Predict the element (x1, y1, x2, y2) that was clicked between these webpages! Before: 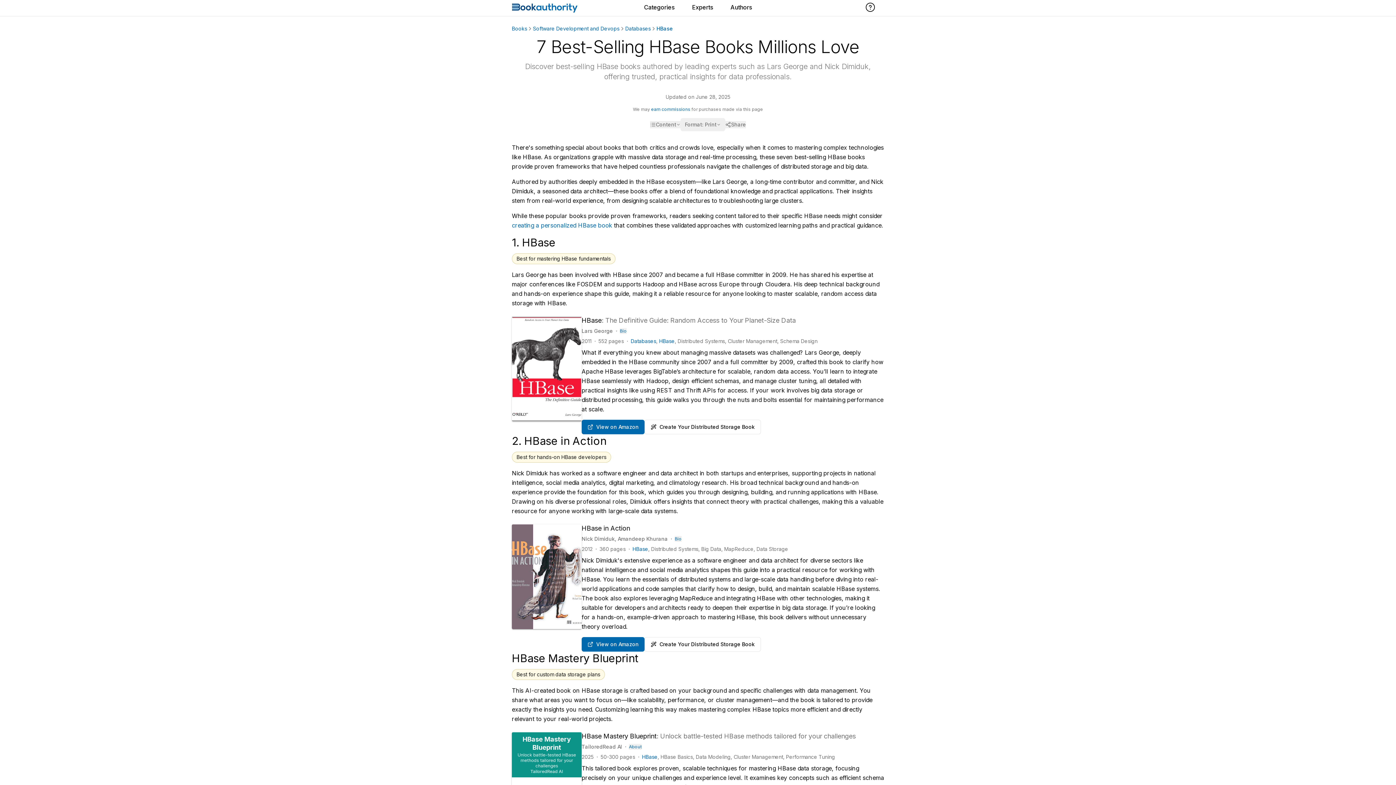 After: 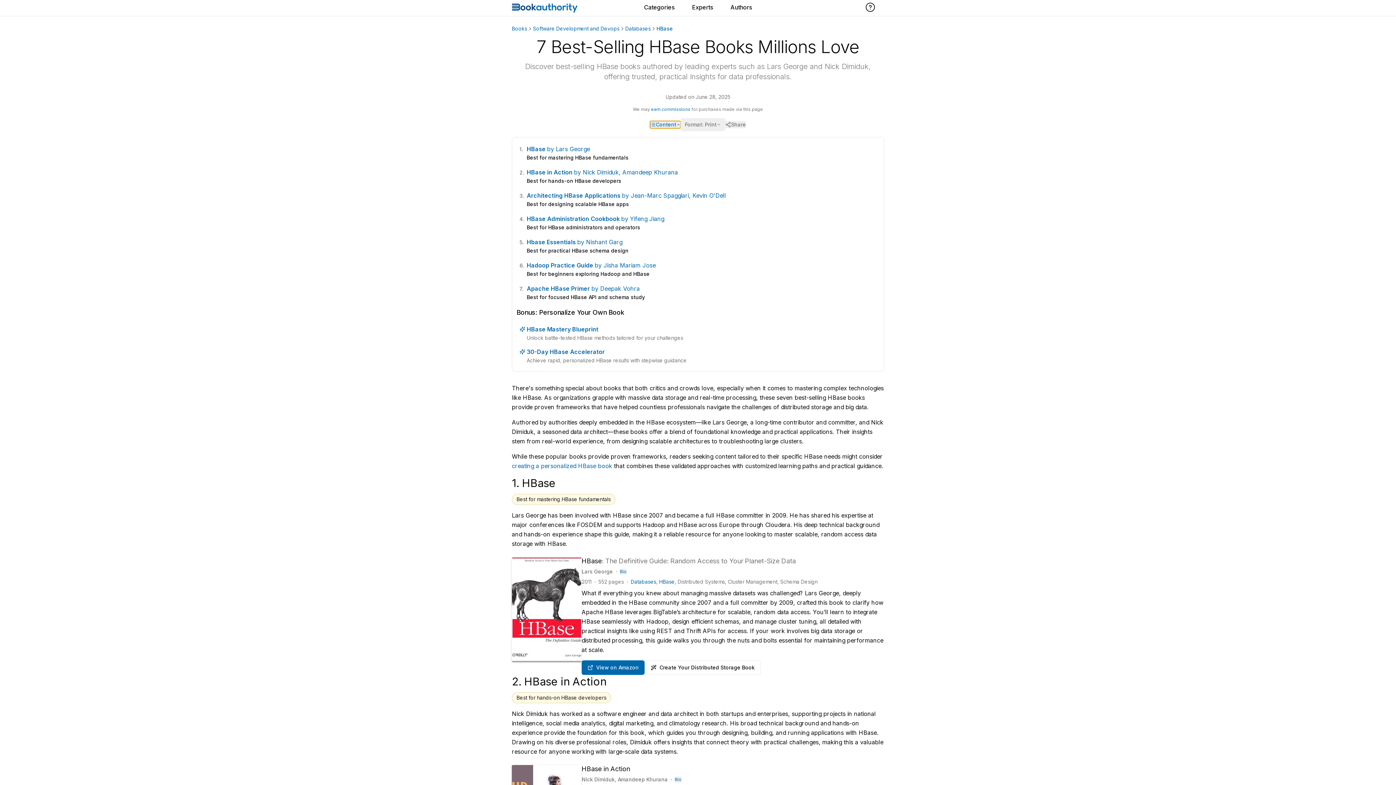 Action: bbox: (650, 121, 680, 128) label: Toggle table of contents